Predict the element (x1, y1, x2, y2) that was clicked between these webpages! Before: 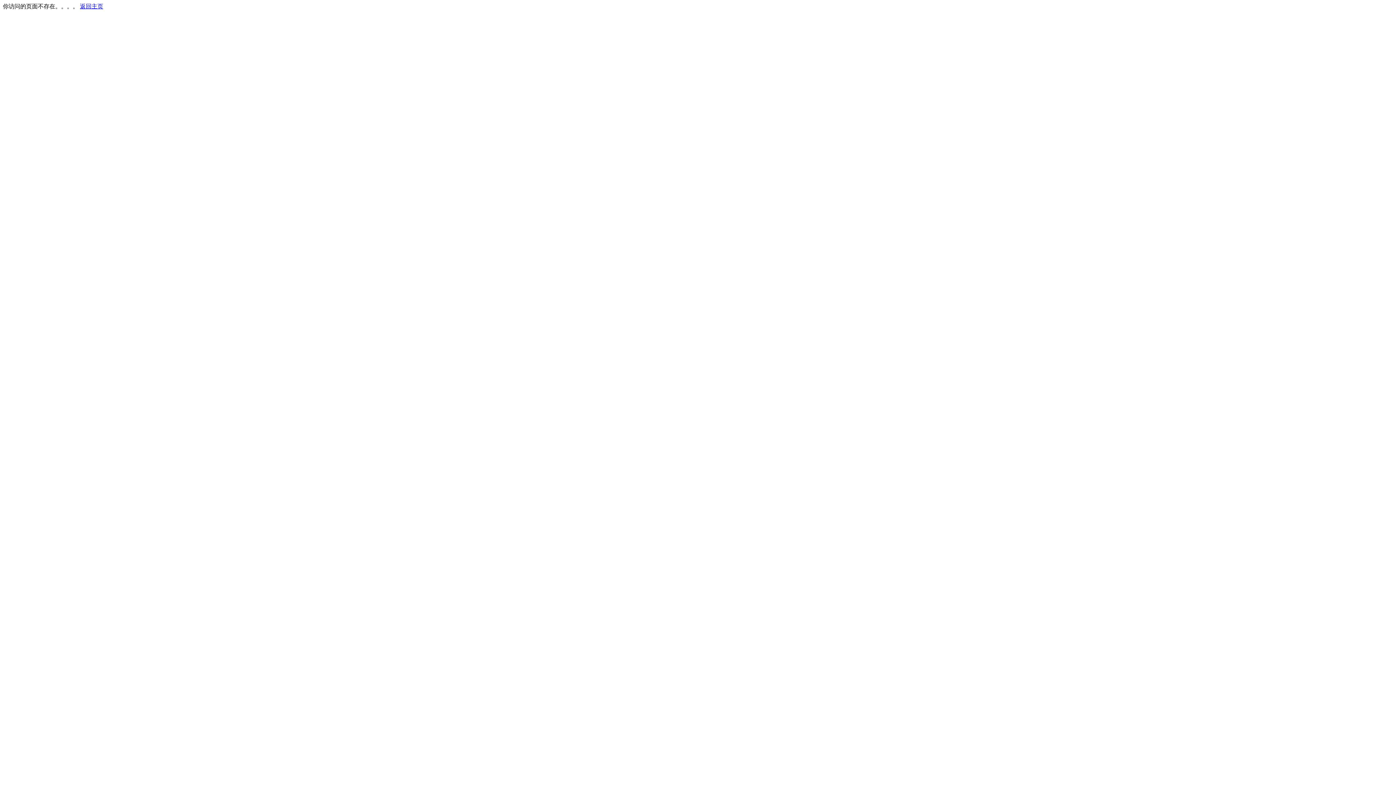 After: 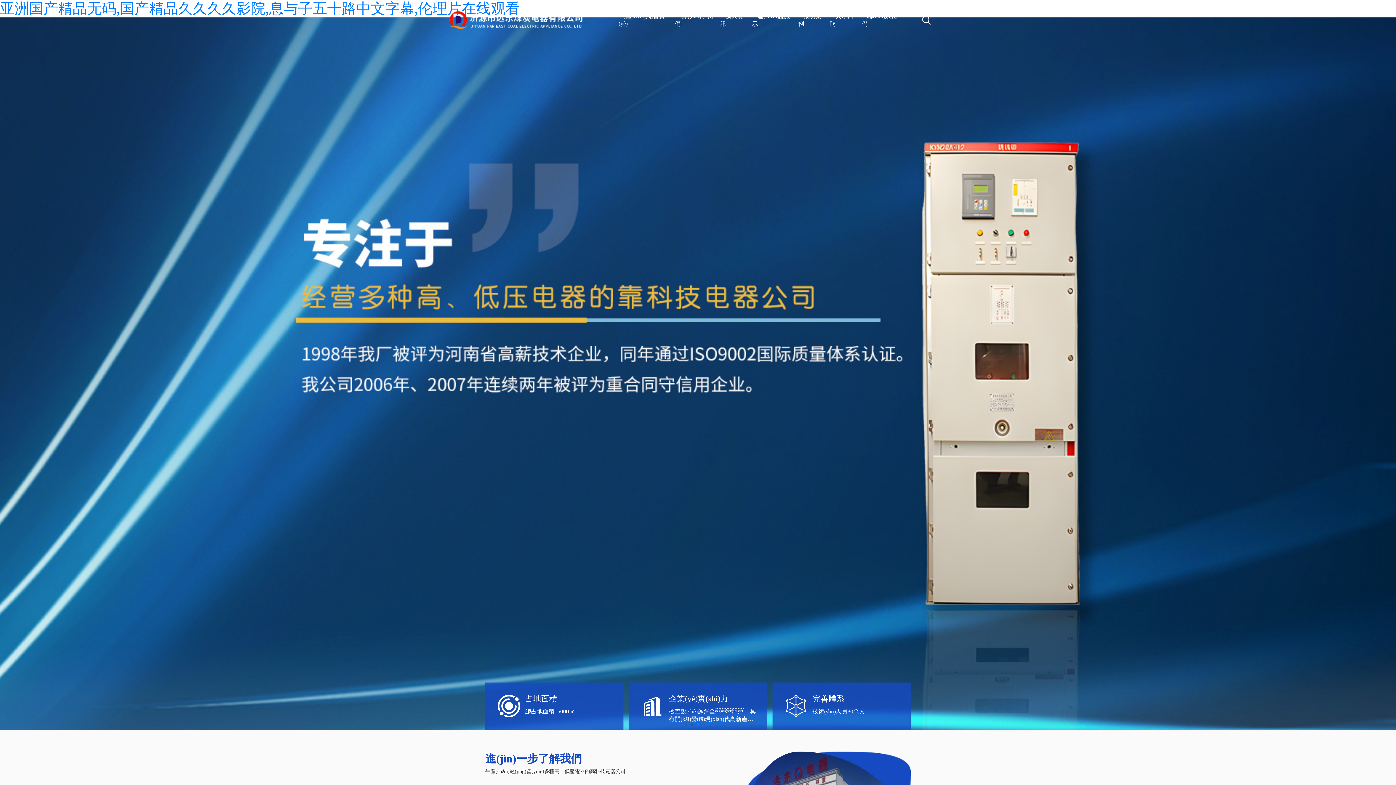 Action: label: 返回主页 bbox: (80, 3, 103, 9)